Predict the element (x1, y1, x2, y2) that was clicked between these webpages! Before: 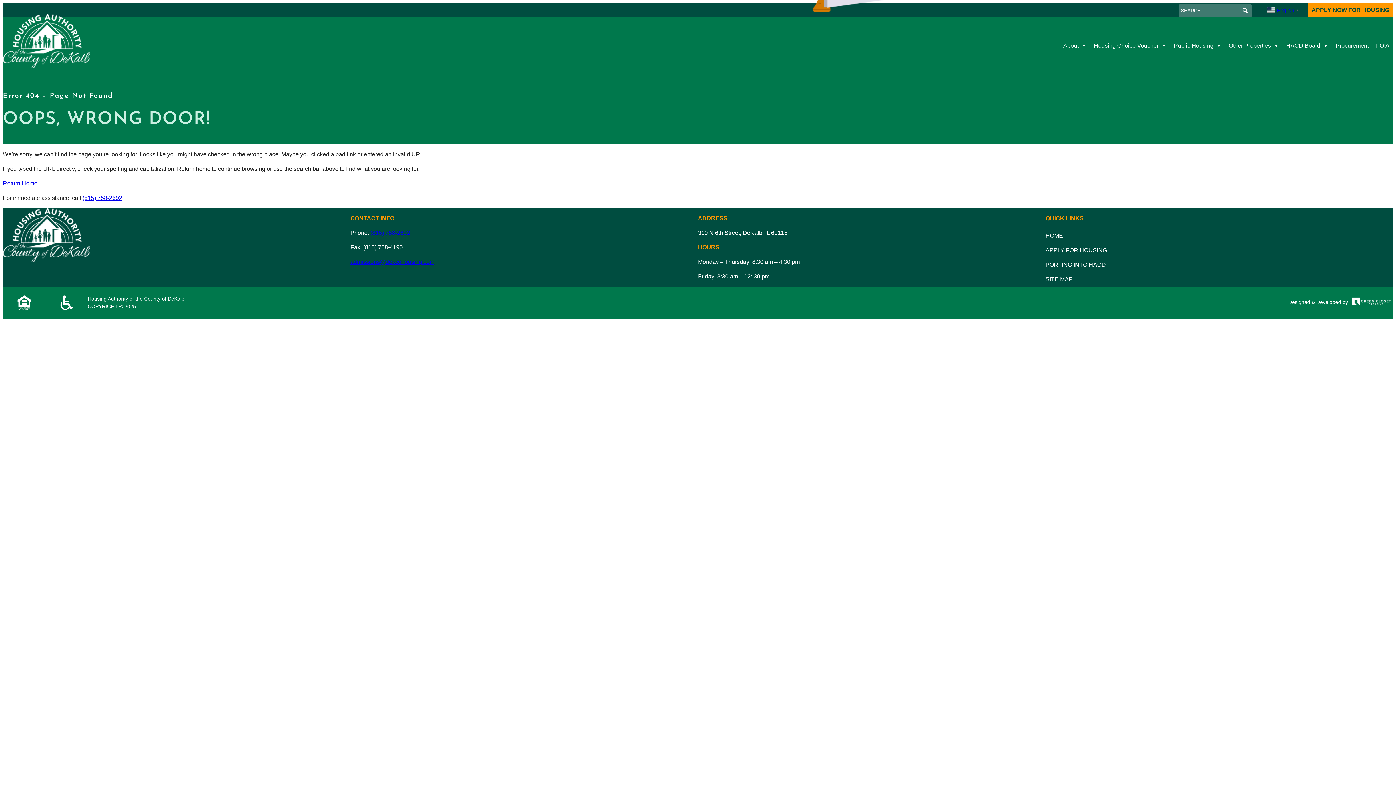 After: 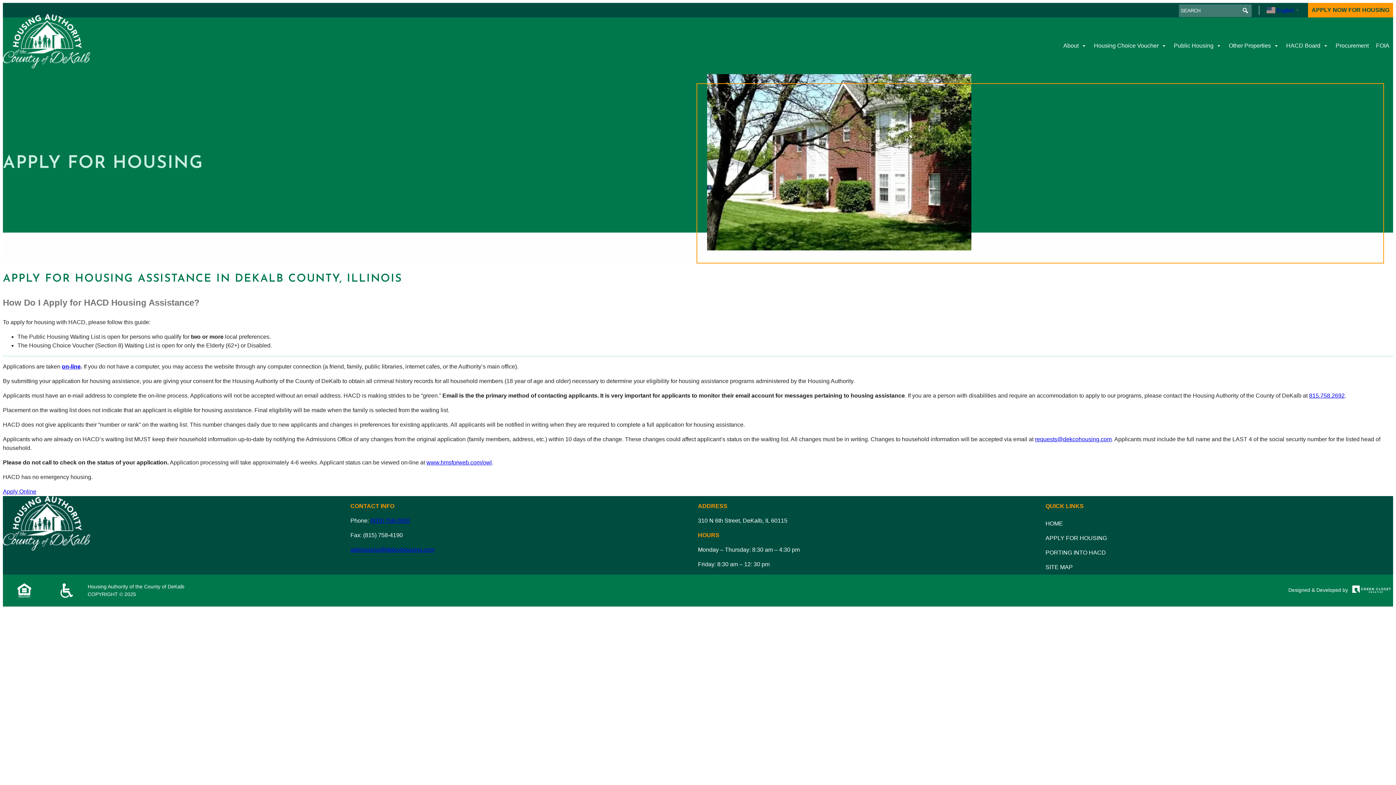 Action: label: APPLY FOR HOUSING bbox: (1045, 243, 1393, 257)